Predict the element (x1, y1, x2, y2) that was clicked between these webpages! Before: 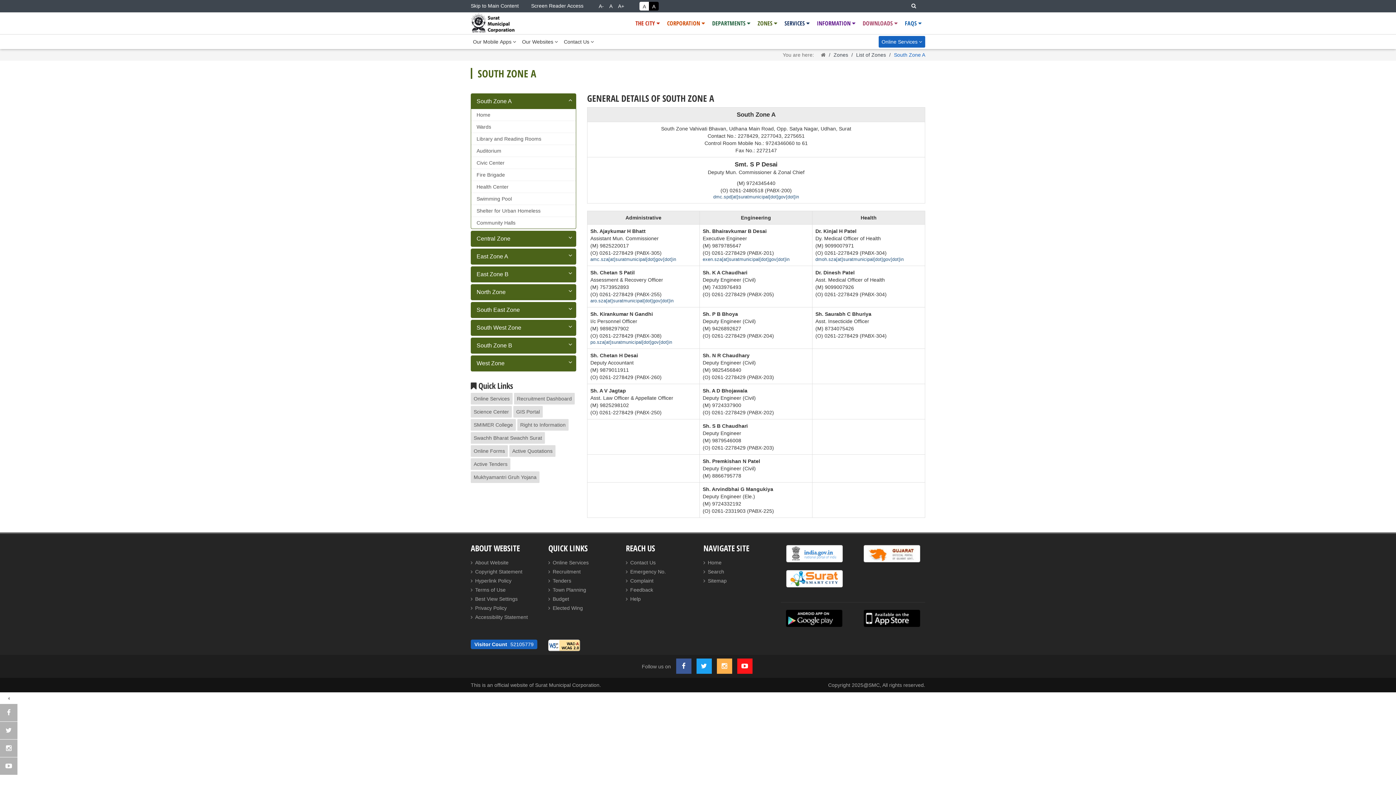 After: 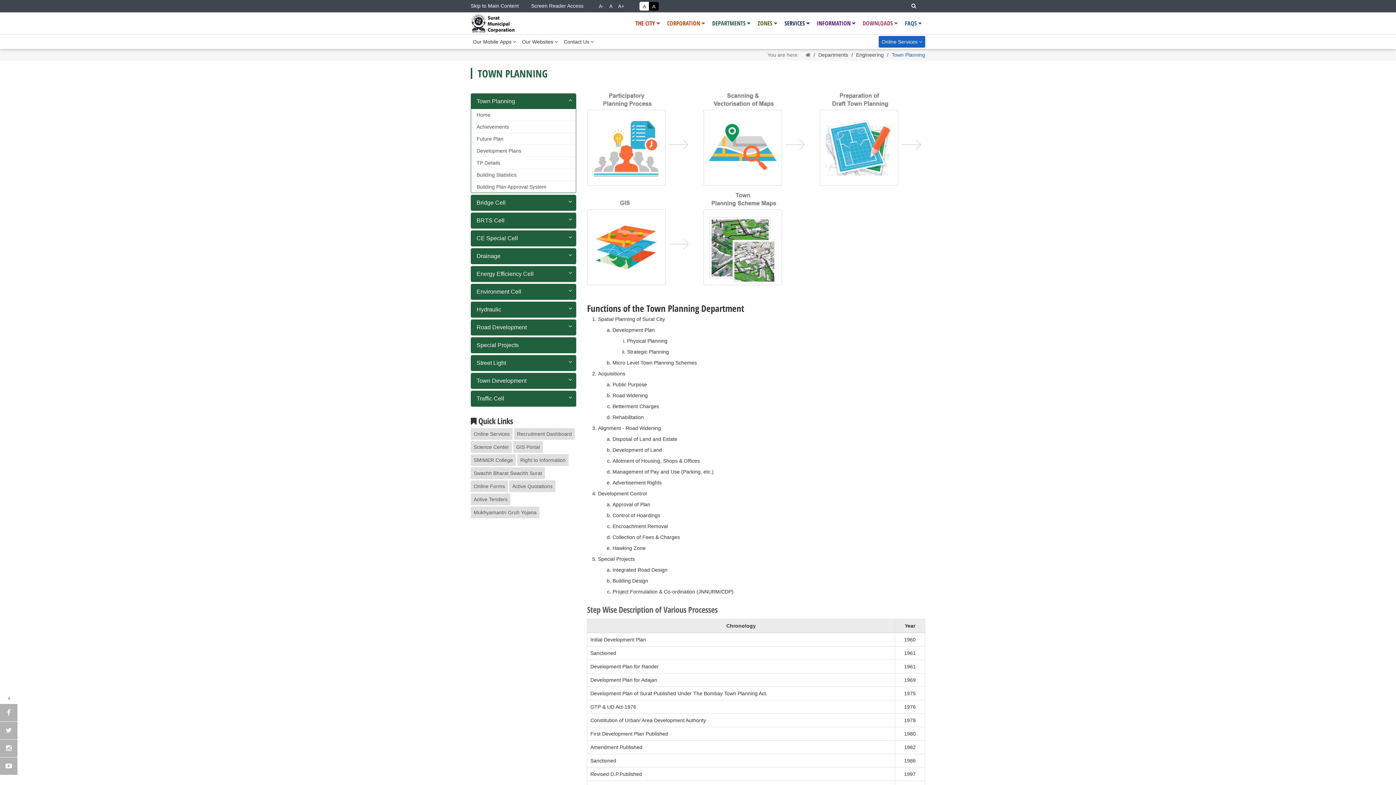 Action: bbox: (552, 586, 615, 593) label: Town Planning